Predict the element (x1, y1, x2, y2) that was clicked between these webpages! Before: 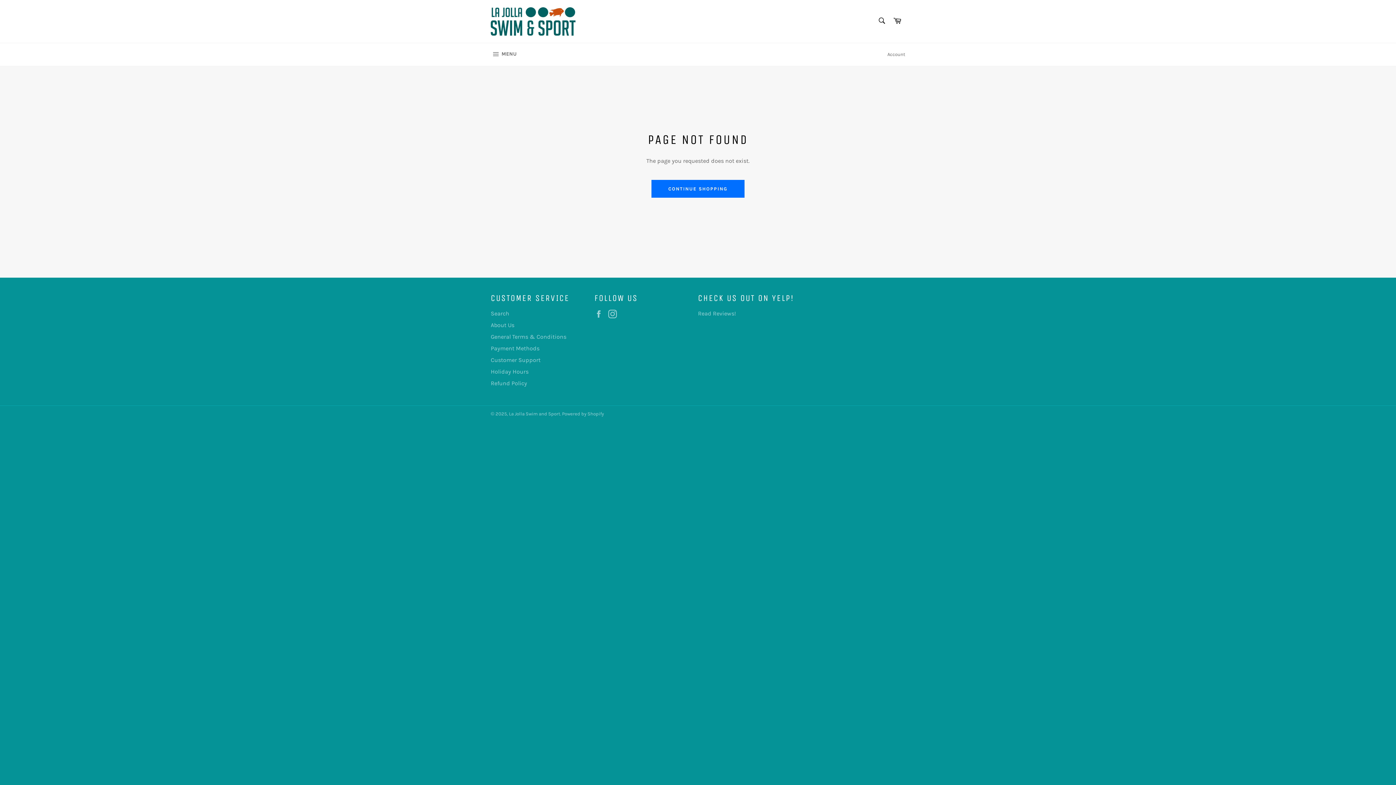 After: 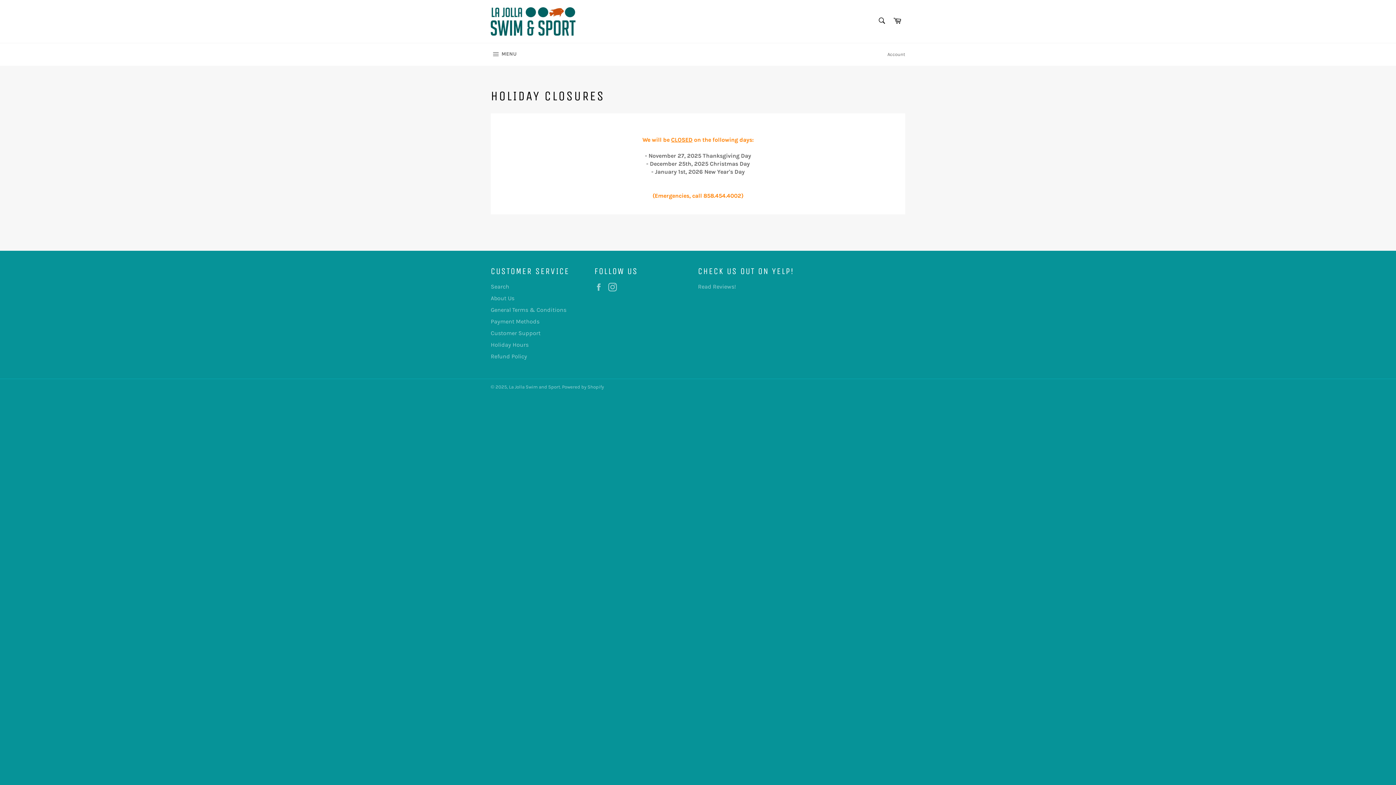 Action: label: Holiday Hours bbox: (490, 368, 528, 375)